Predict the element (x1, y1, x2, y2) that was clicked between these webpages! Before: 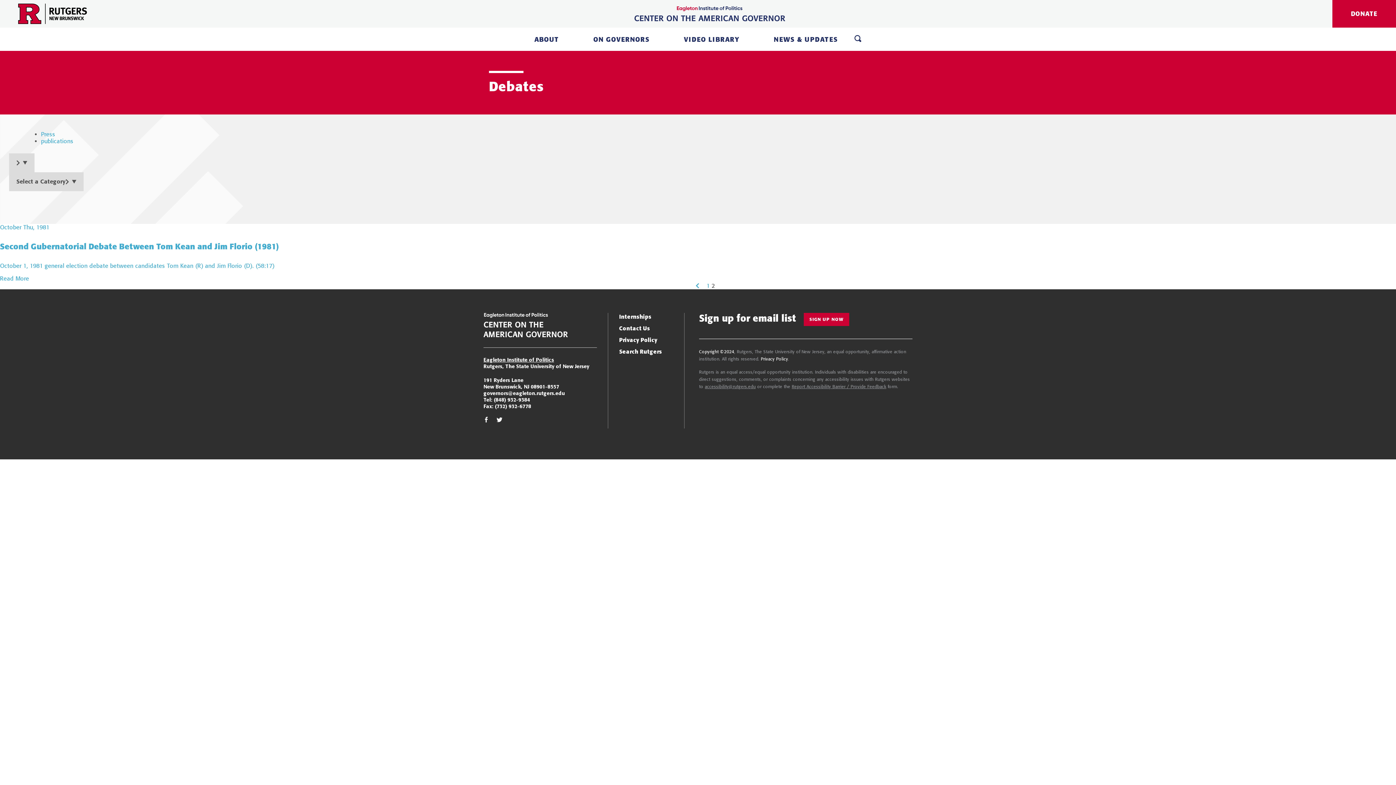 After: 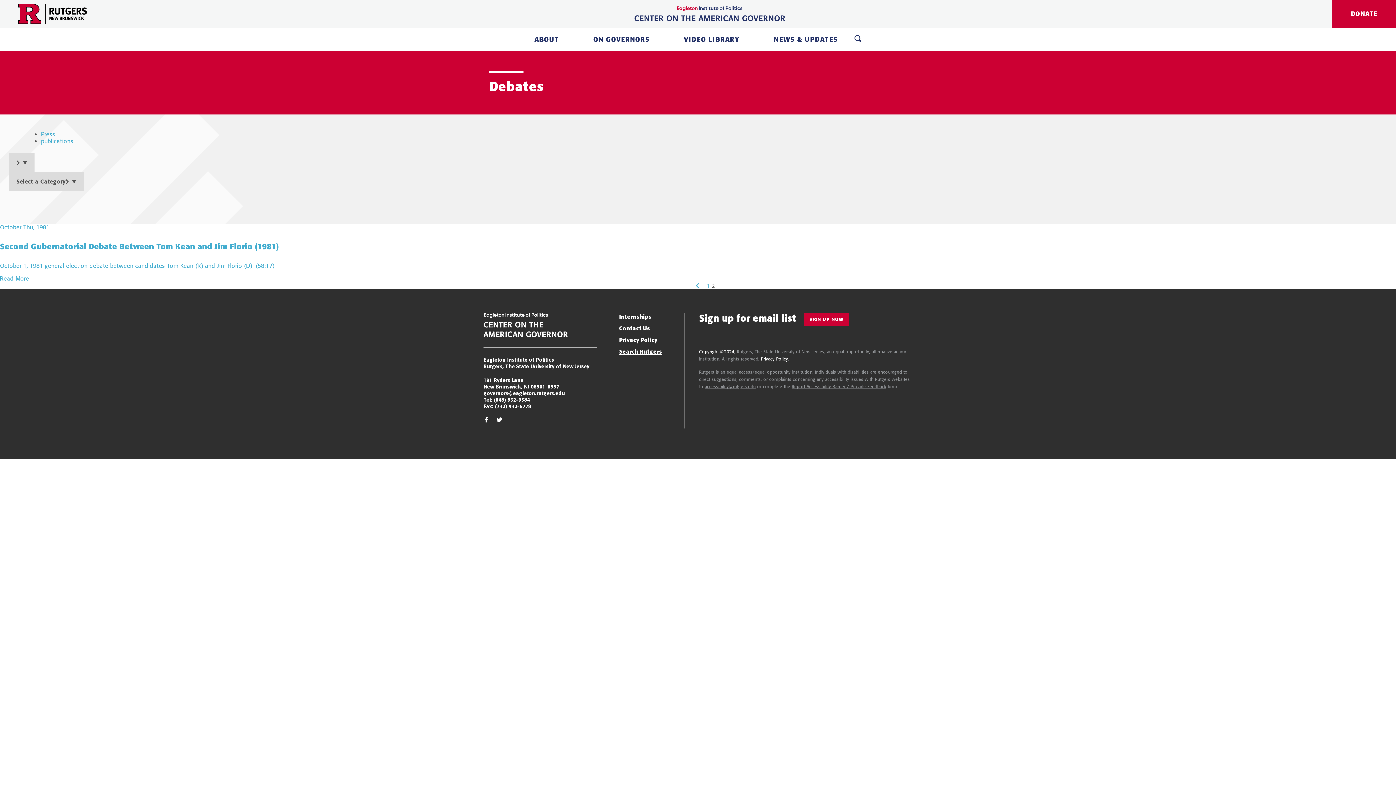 Action: bbox: (619, 348, 662, 355) label: Search Rutgers